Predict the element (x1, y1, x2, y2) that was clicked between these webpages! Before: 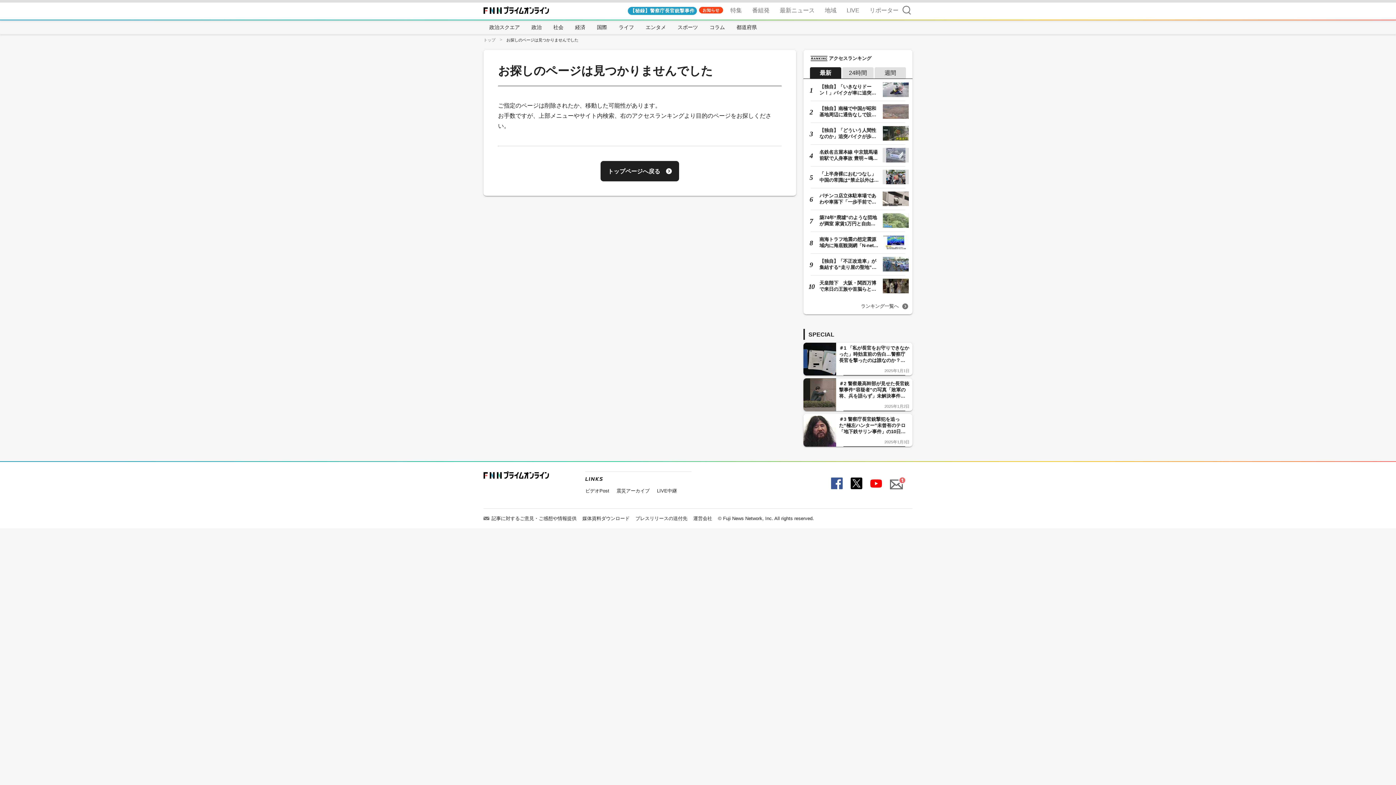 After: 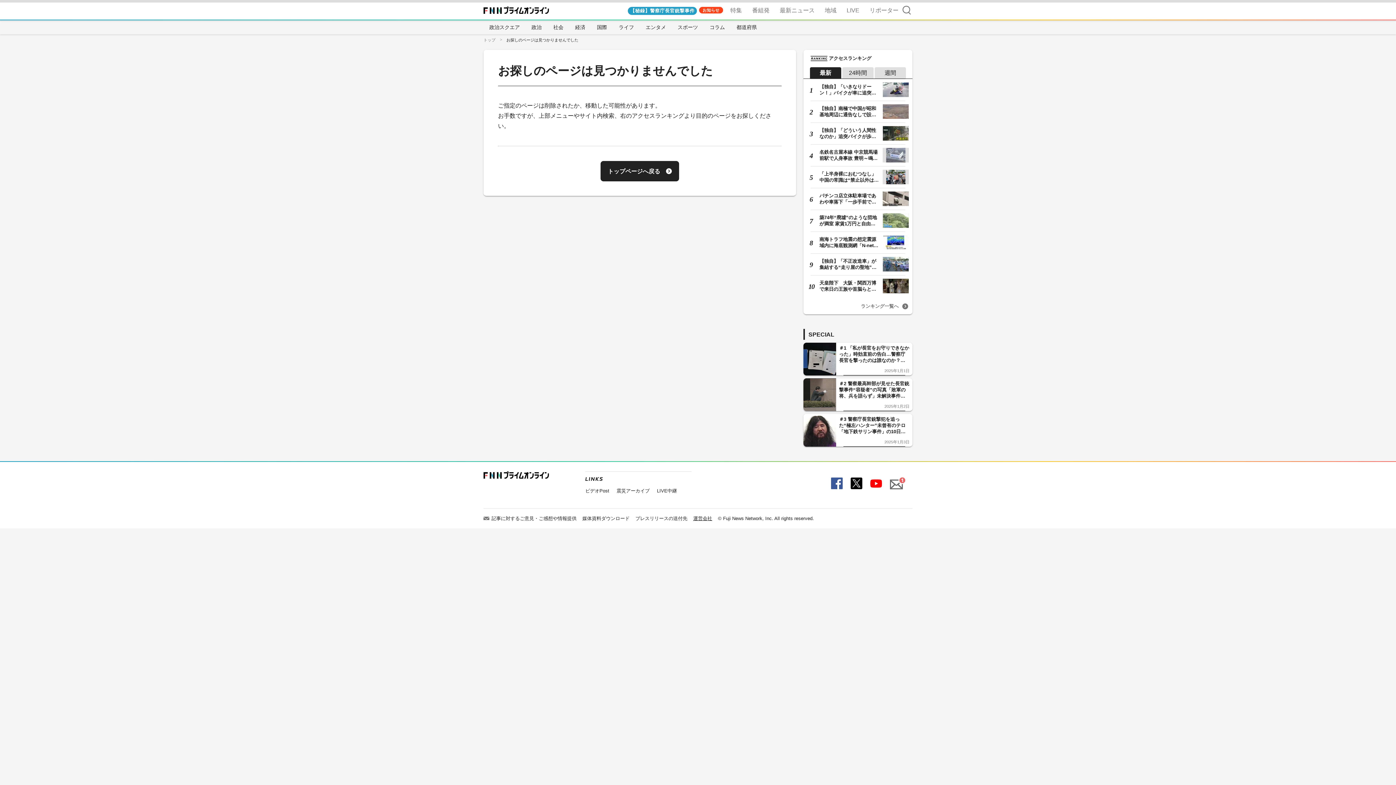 Action: label: 運営会社 bbox: (693, 516, 712, 521)